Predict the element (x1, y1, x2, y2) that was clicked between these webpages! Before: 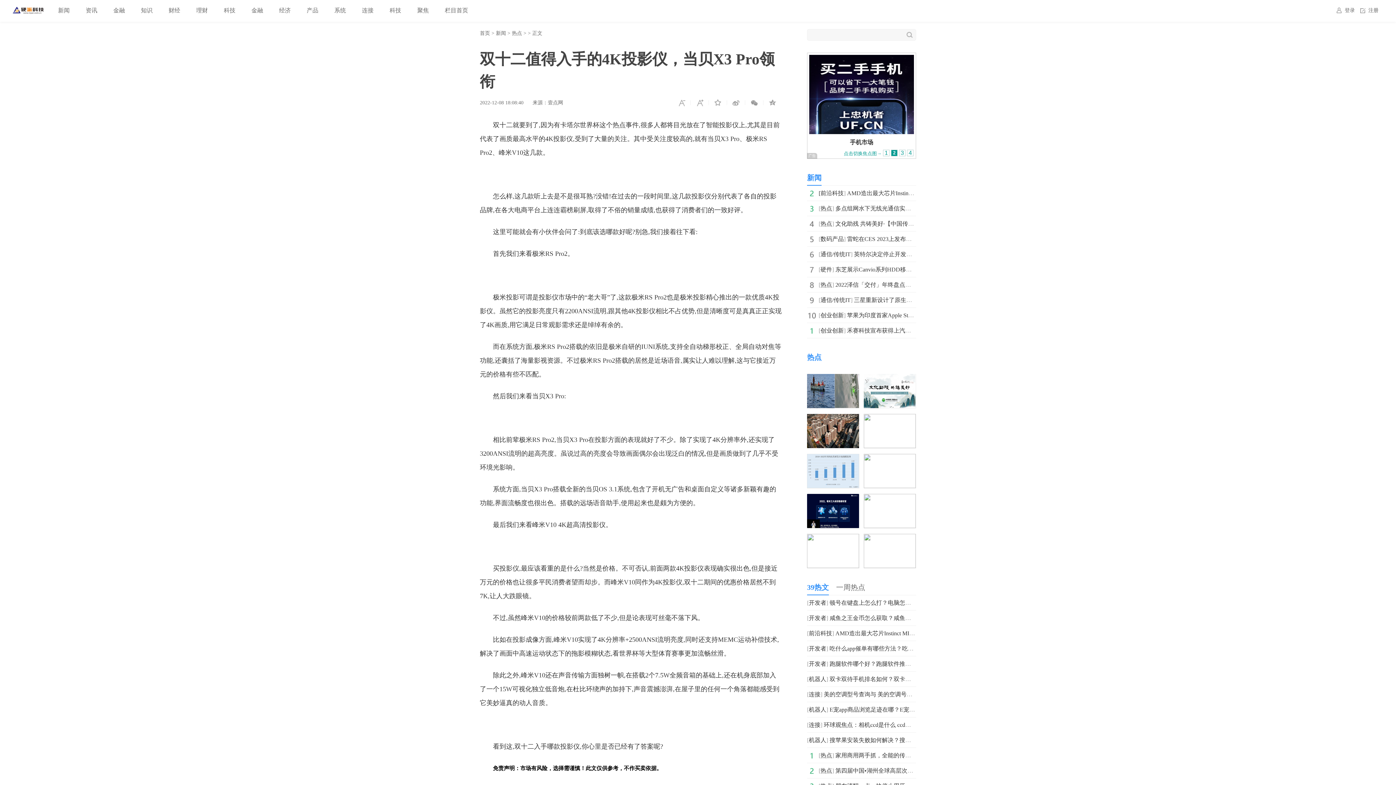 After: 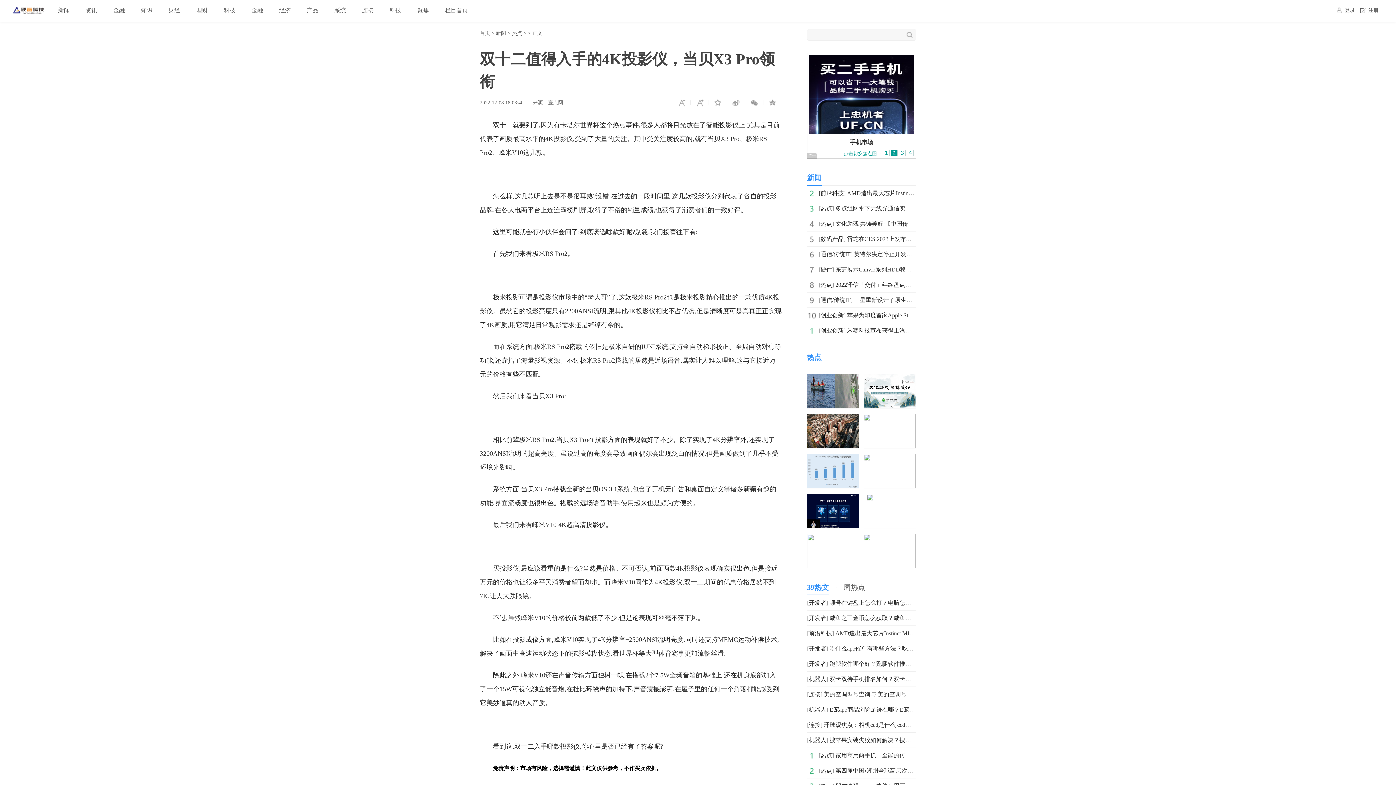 Action: bbox: (864, 496, 916, 502)